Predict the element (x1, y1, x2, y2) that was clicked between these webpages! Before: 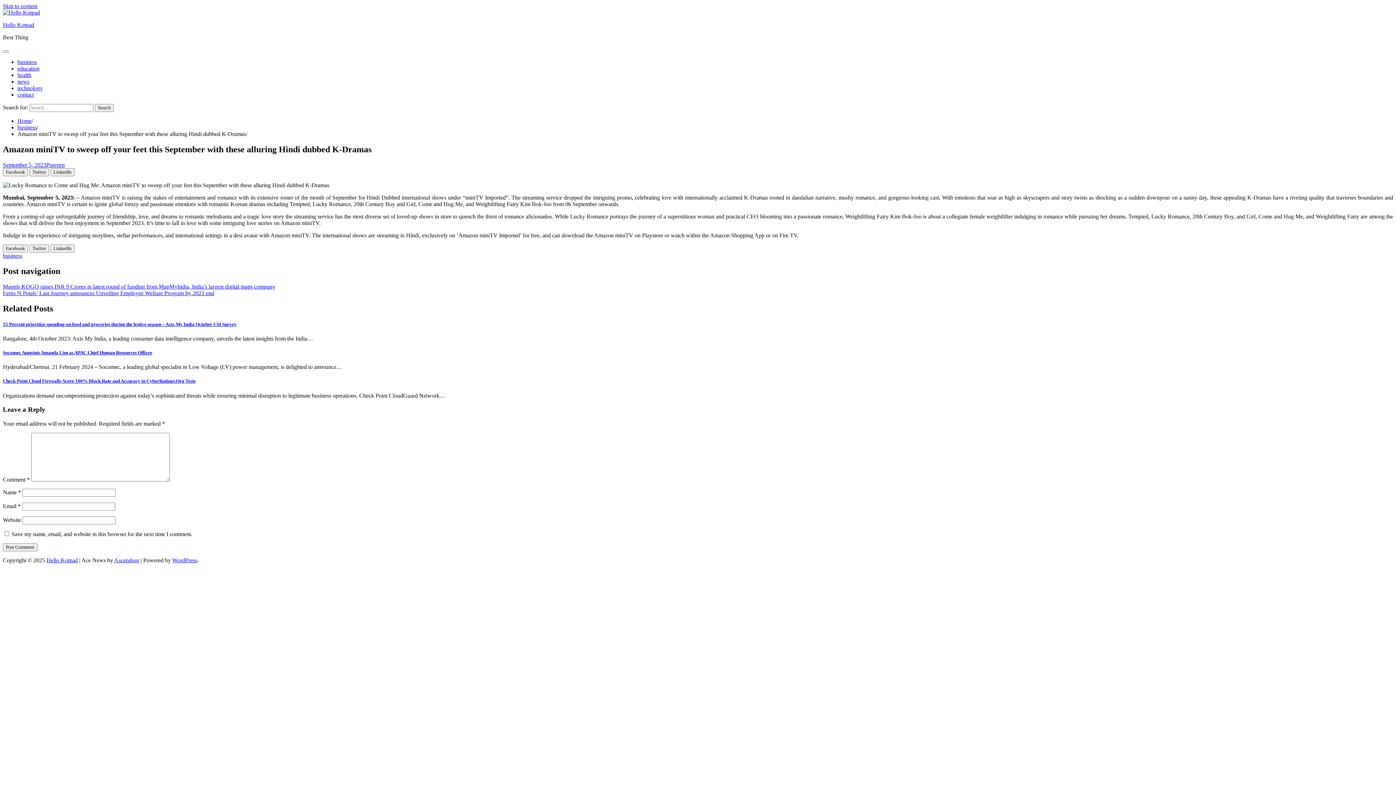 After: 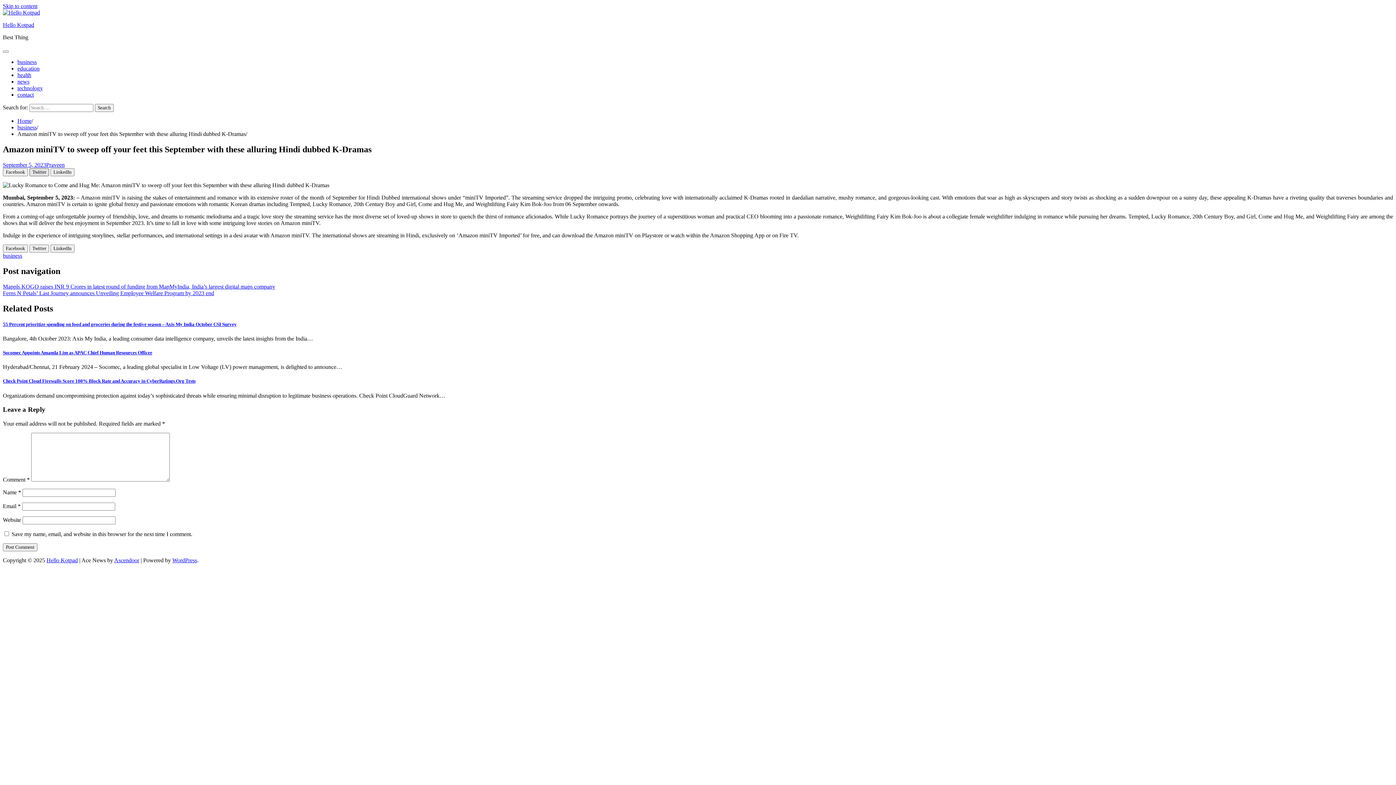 Action: label: Twitter Share bbox: (29, 168, 49, 176)